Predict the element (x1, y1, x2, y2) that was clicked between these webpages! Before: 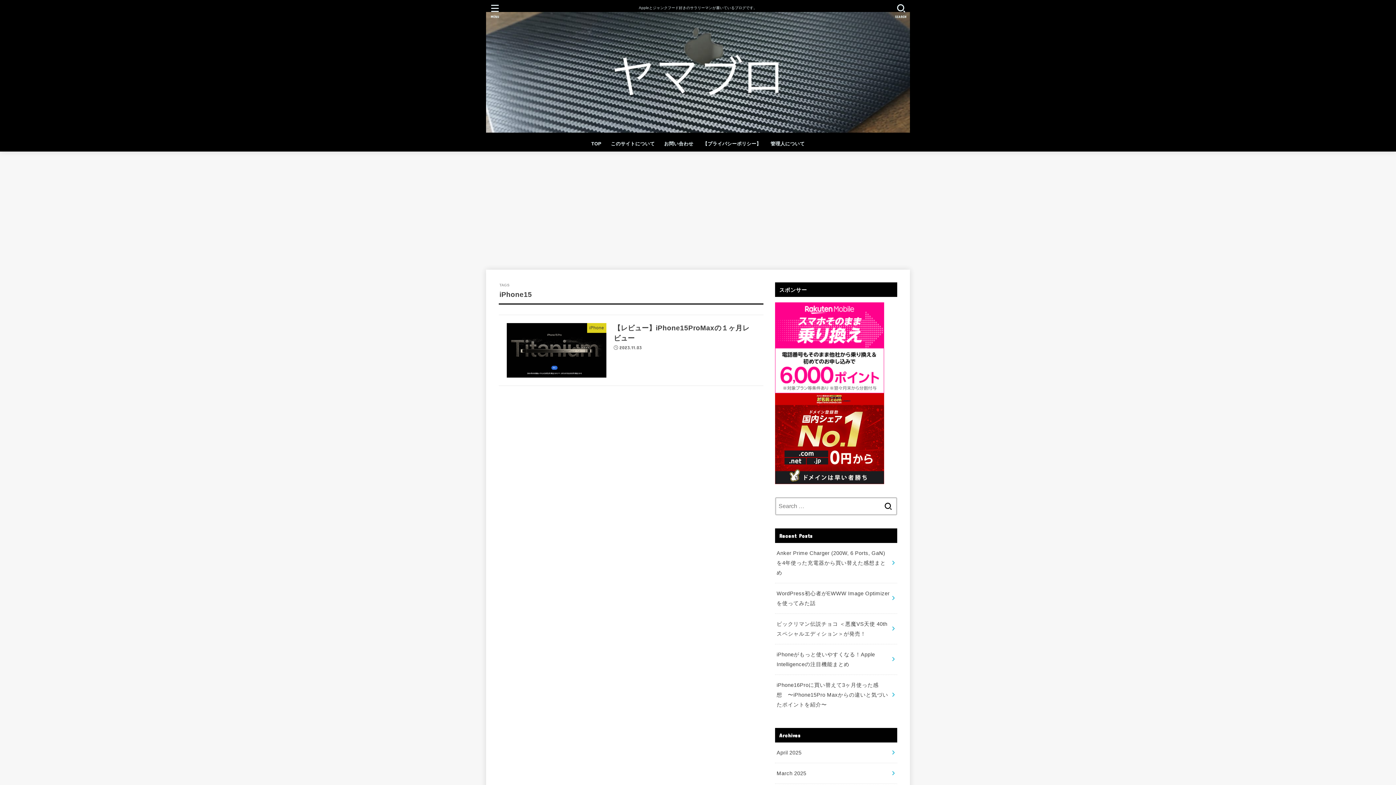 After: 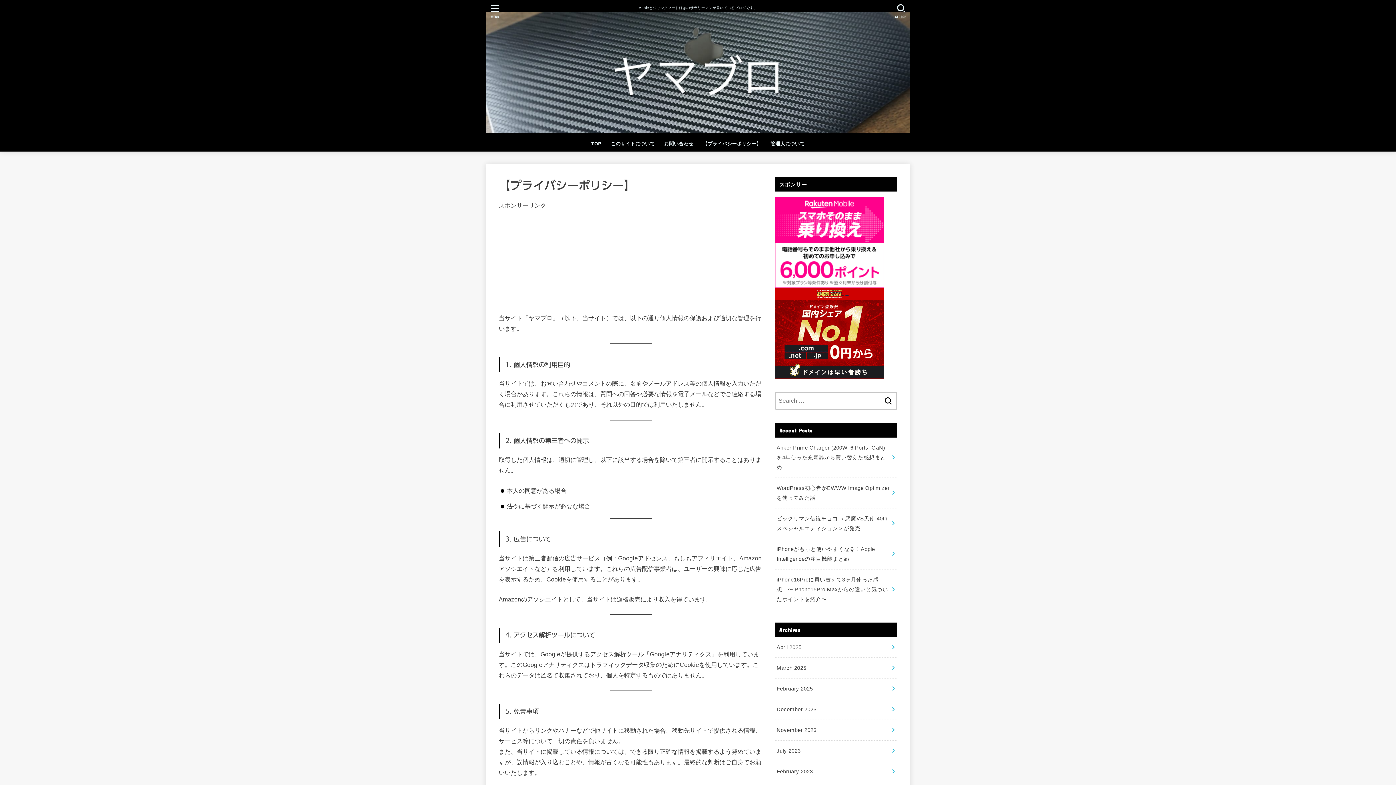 Action: label: 【プライバシーポリシー】 bbox: (698, 136, 766, 151)